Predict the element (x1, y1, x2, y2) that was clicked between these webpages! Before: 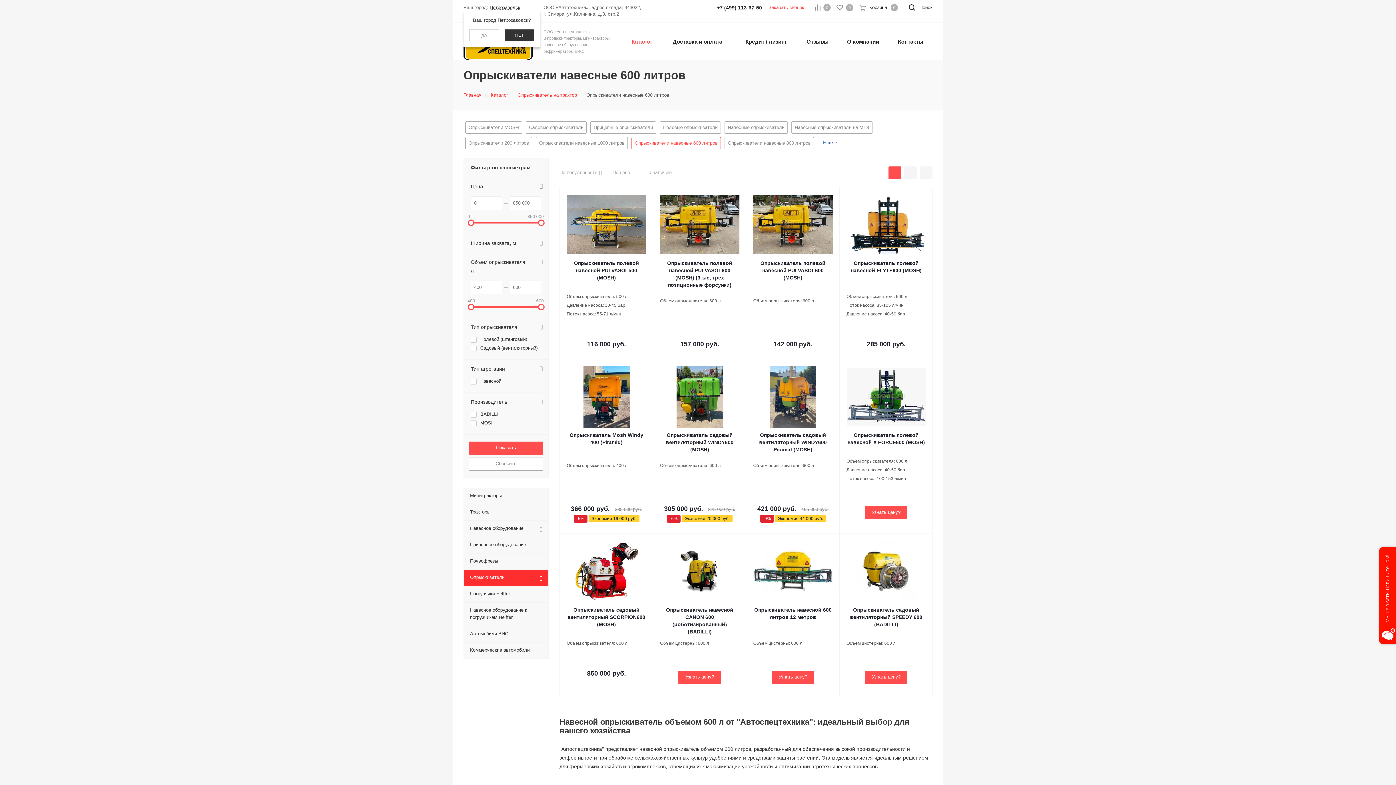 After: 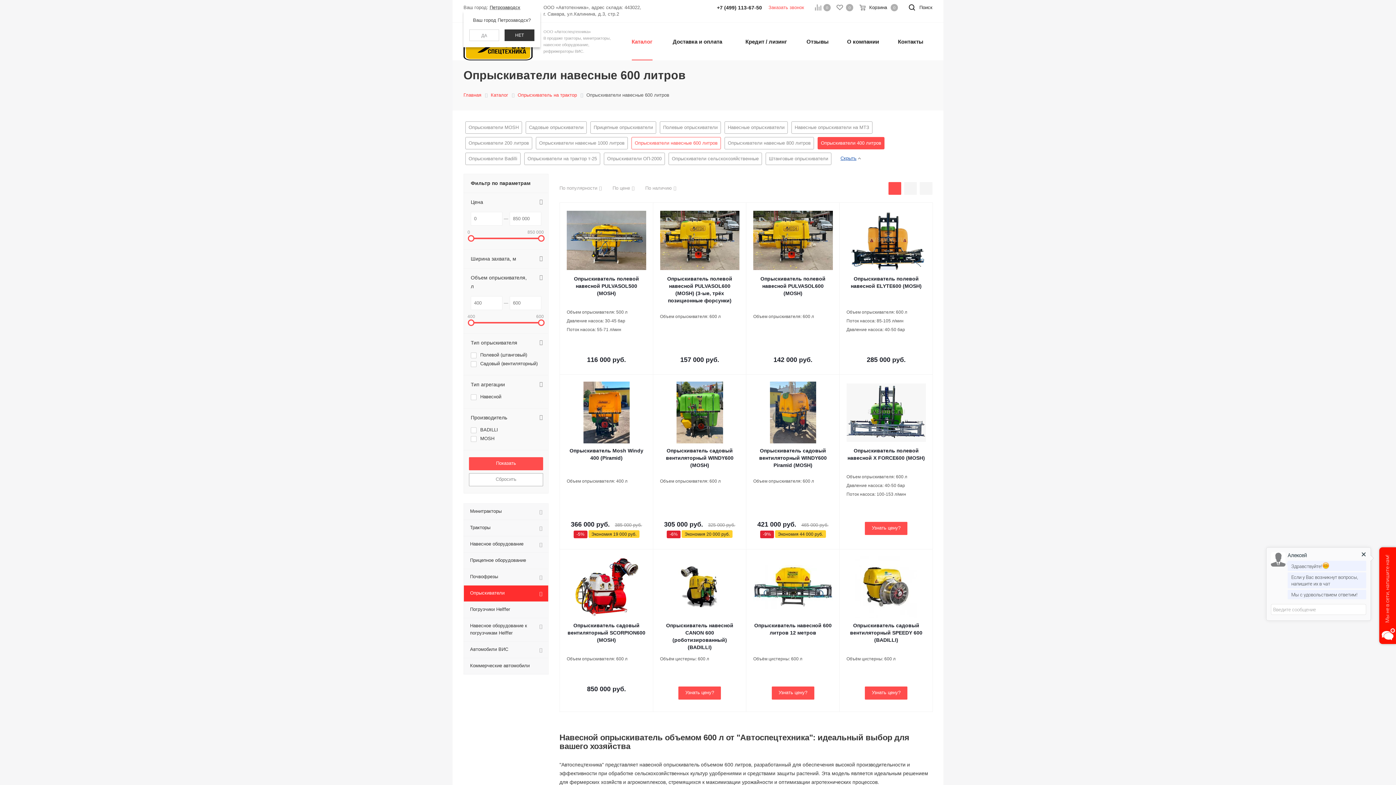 Action: label: Еще bbox: (816, 136, 845, 148)